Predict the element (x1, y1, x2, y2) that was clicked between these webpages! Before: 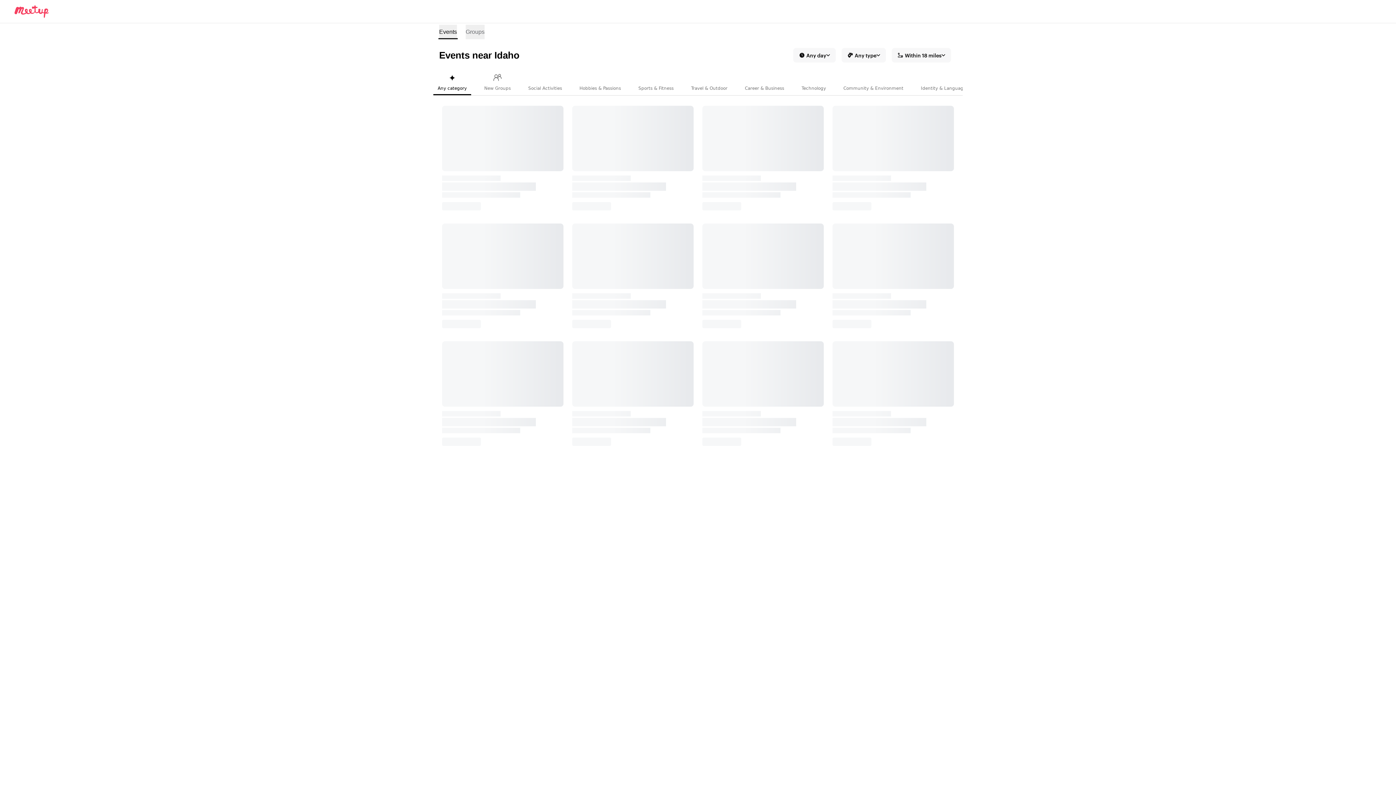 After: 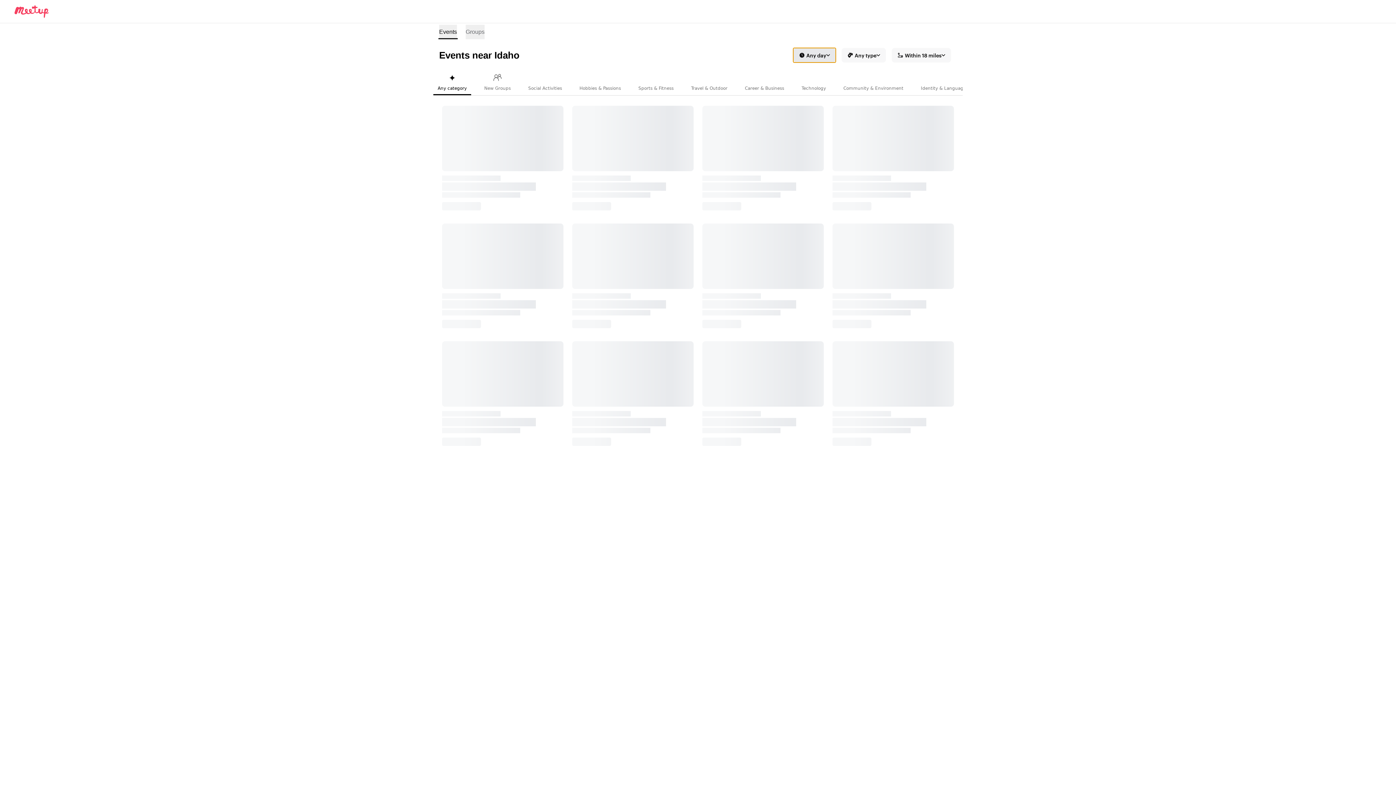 Action: label: Any day bbox: (793, 48, 836, 62)